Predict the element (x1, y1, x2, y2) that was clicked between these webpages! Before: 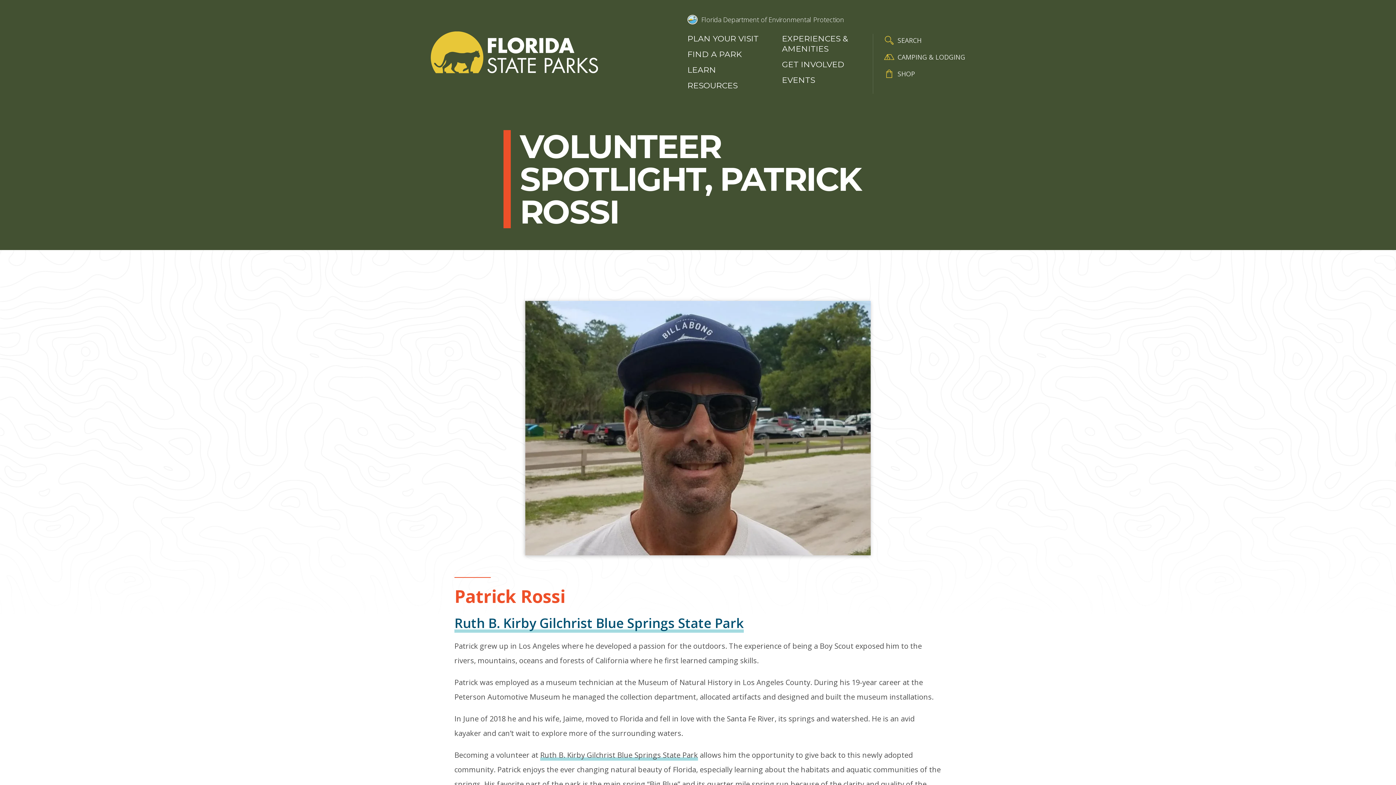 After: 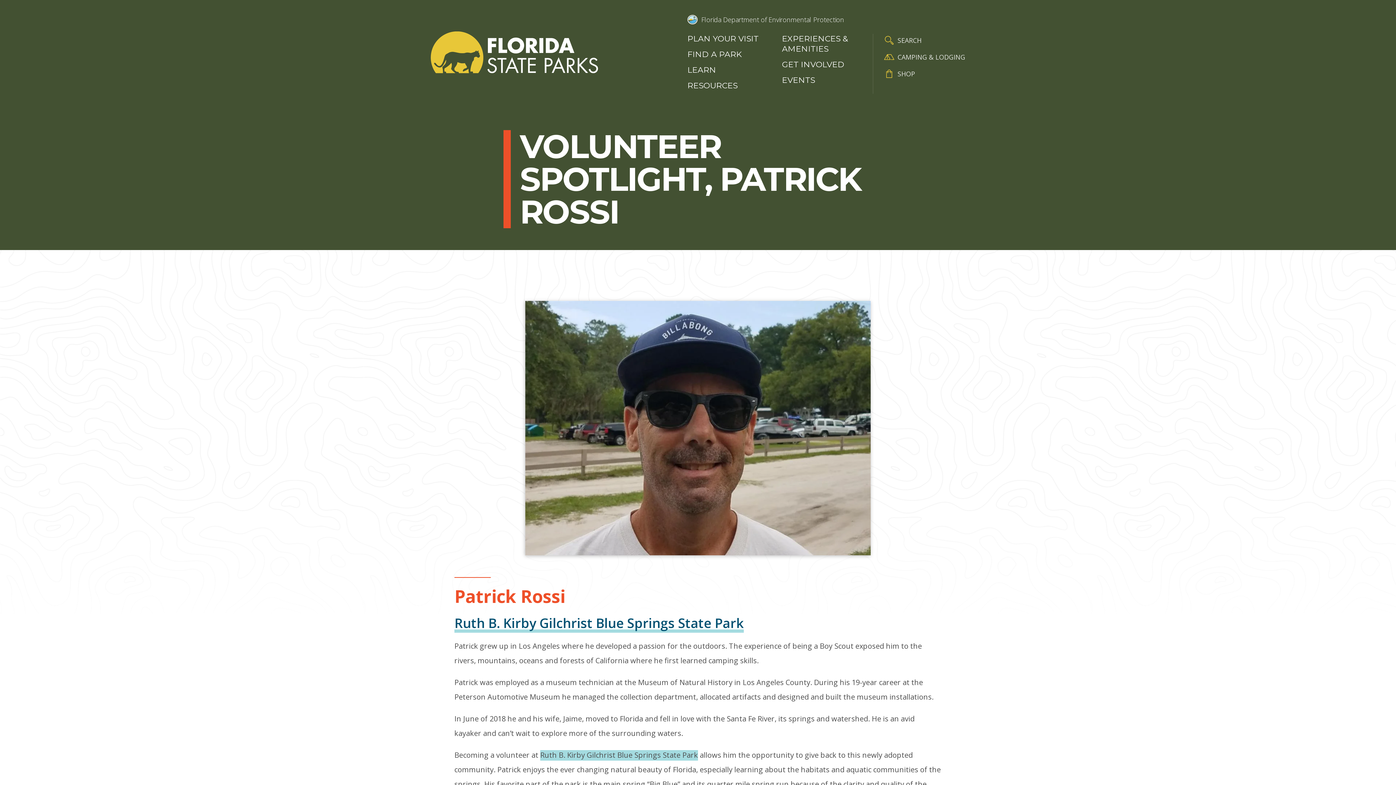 Action: label: Ruth B. Kirby Gilchrist Blue Springs State Park bbox: (540, 750, 698, 760)